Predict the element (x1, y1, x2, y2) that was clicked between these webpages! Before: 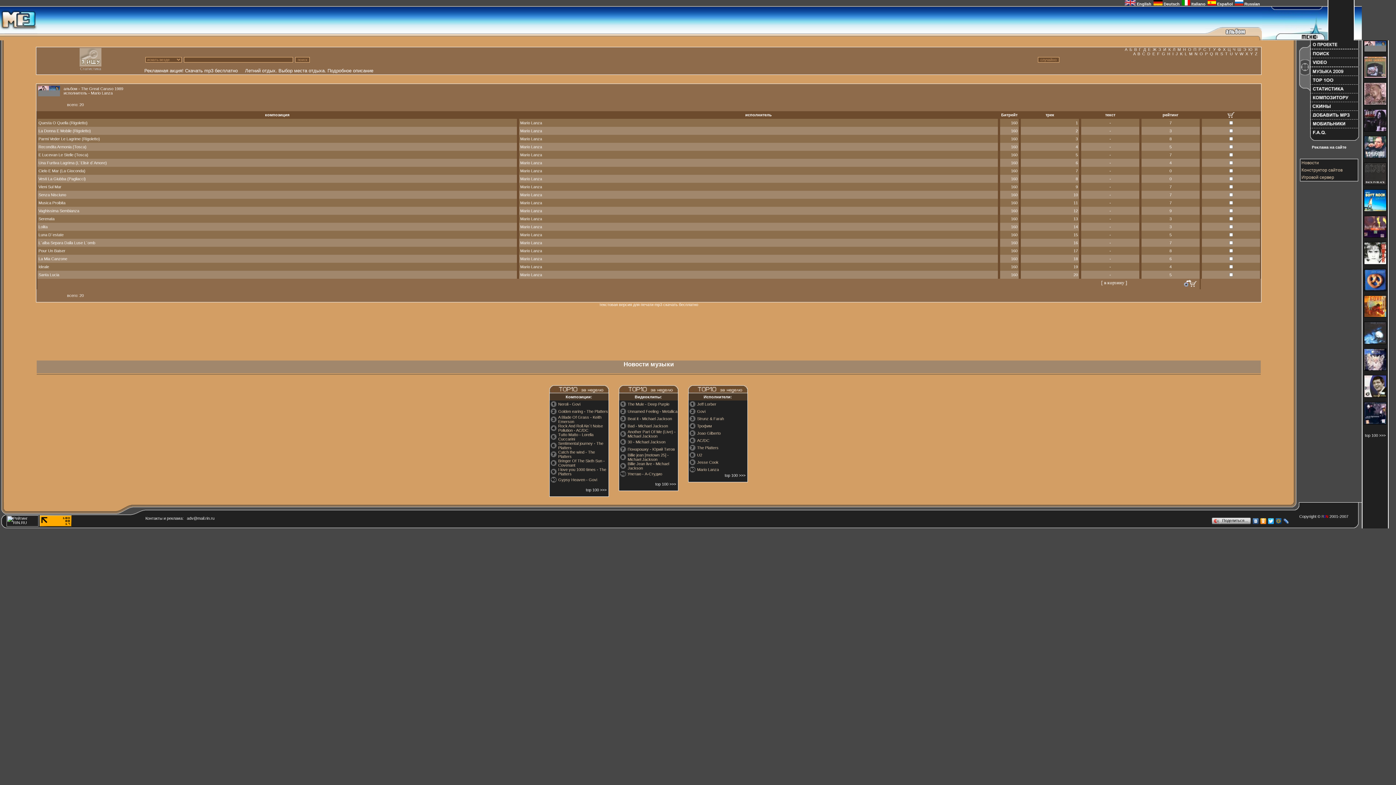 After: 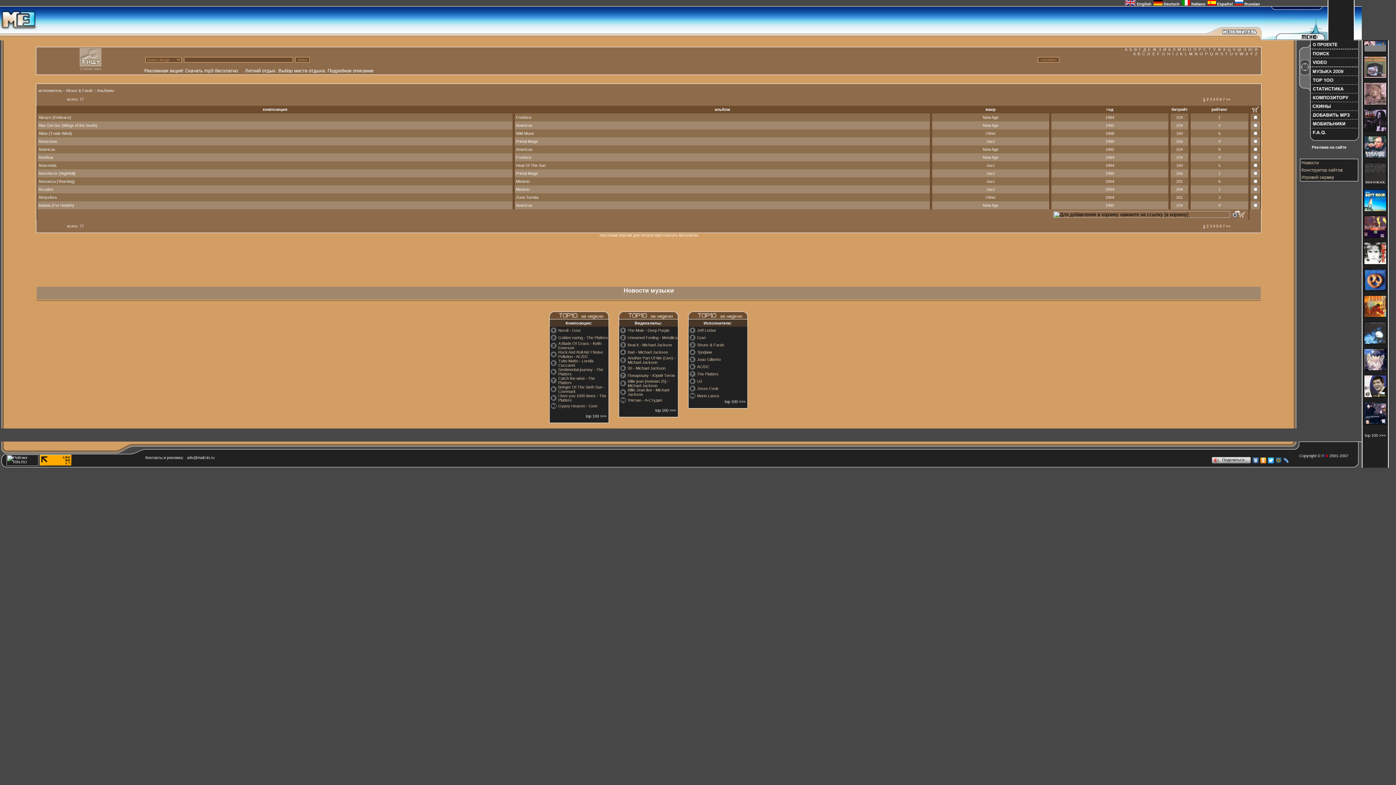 Action: bbox: (689, 418, 695, 422)